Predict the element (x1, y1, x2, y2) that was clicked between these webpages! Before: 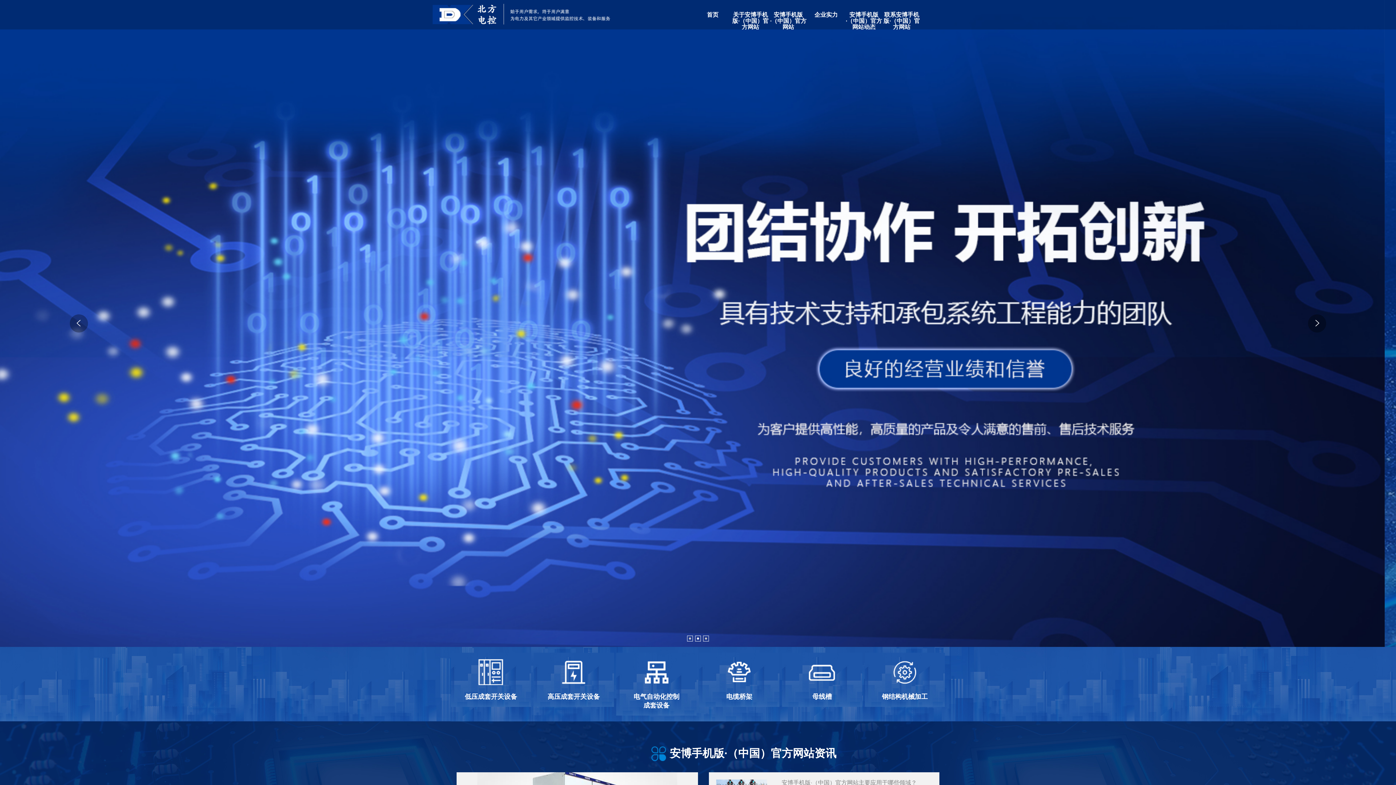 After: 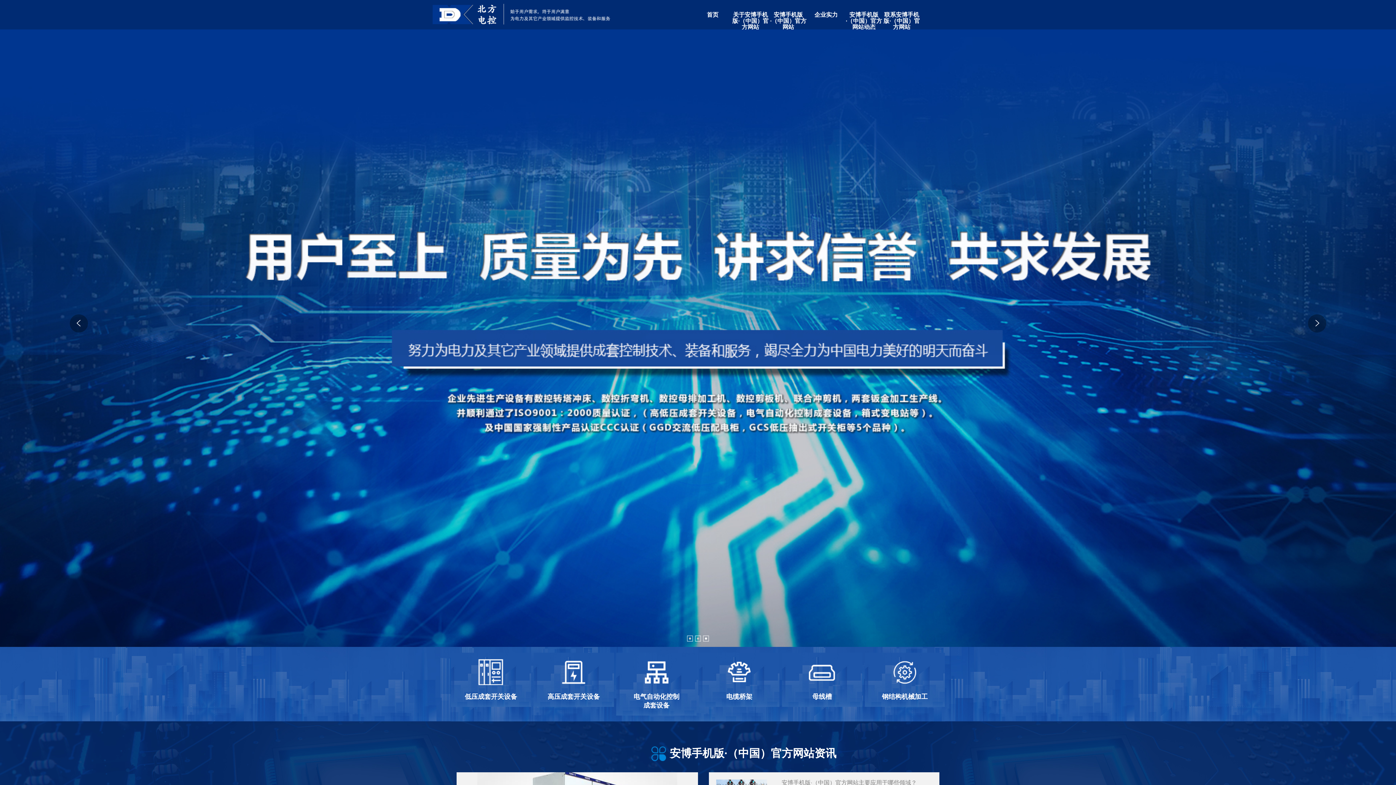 Action: label: Previous slide bbox: (69, 314, 88, 332)